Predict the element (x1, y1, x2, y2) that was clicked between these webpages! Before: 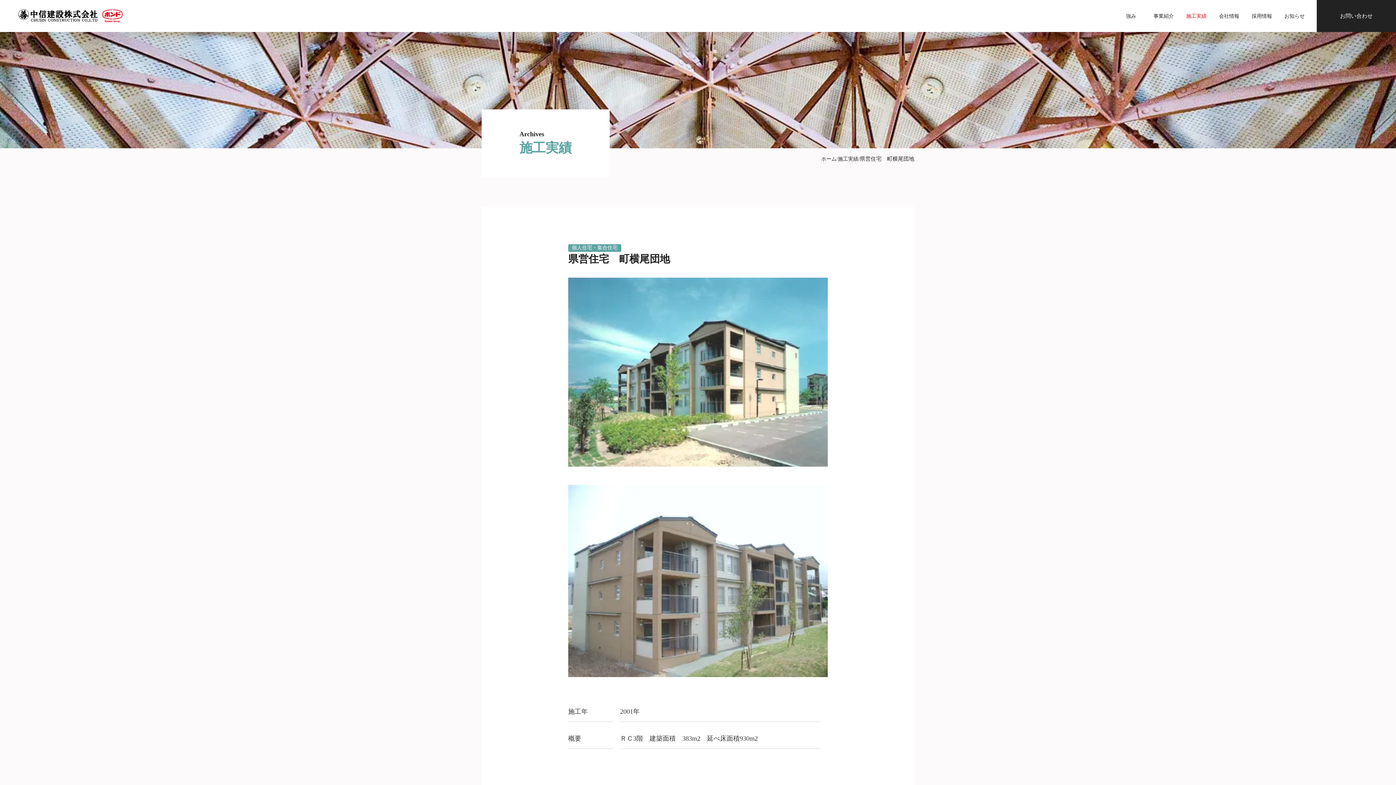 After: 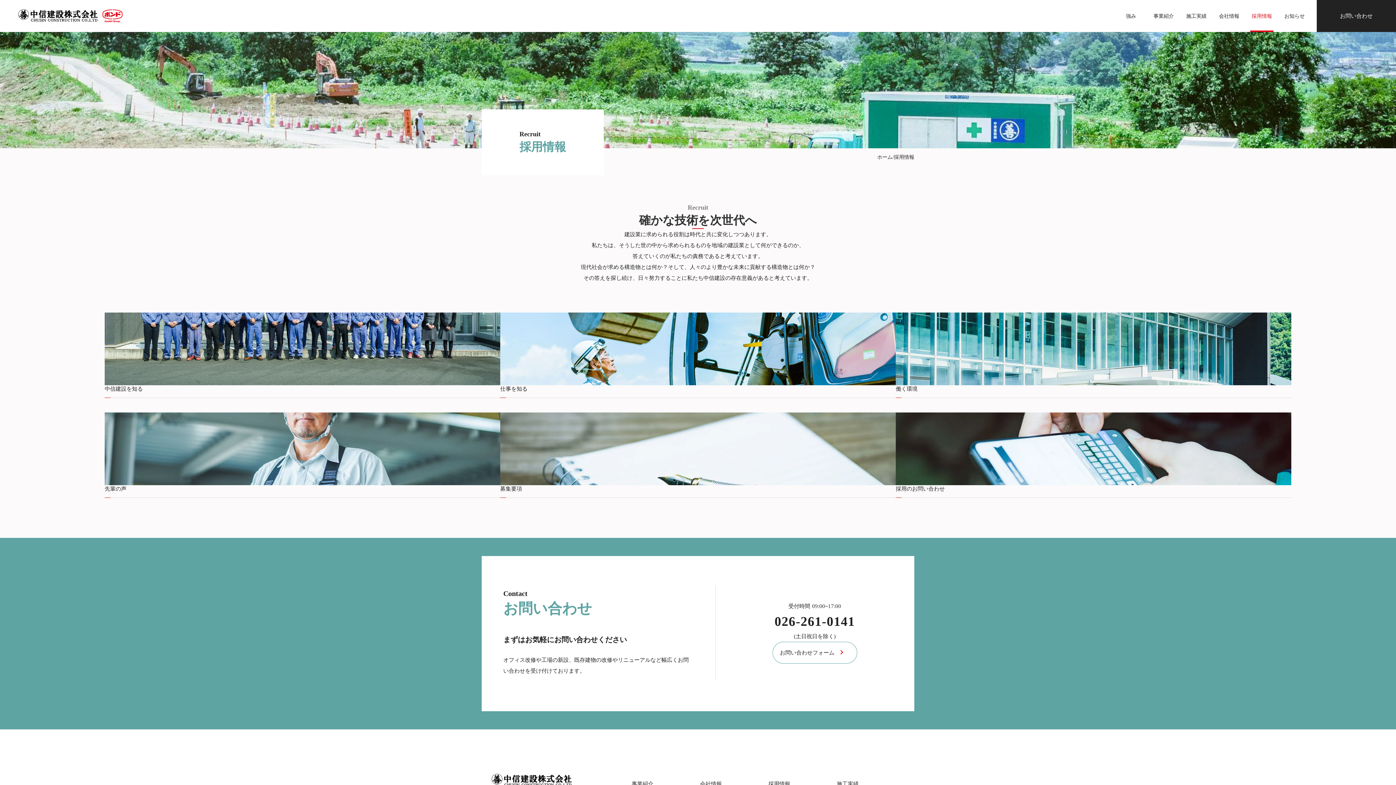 Action: bbox: (1245, 0, 1278, 32) label: 採用情報